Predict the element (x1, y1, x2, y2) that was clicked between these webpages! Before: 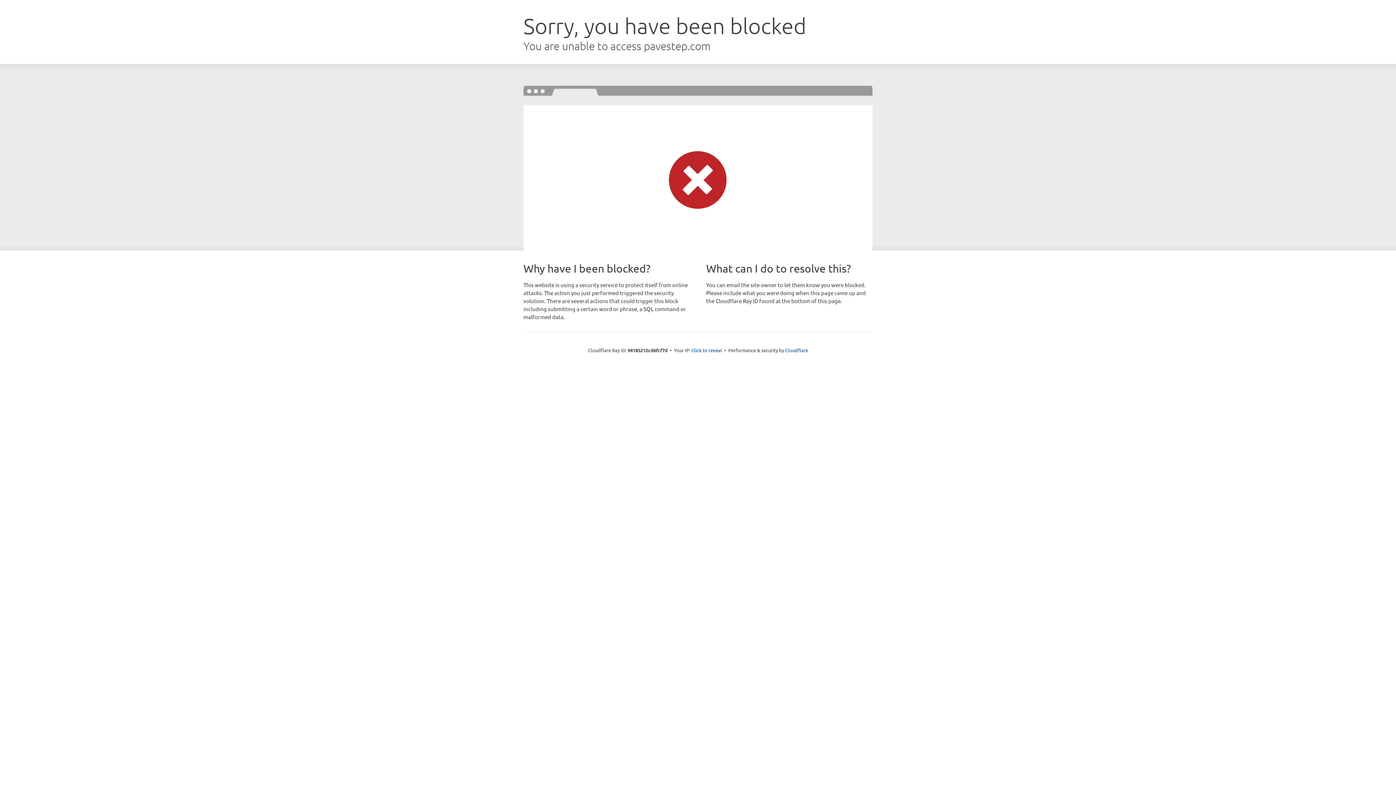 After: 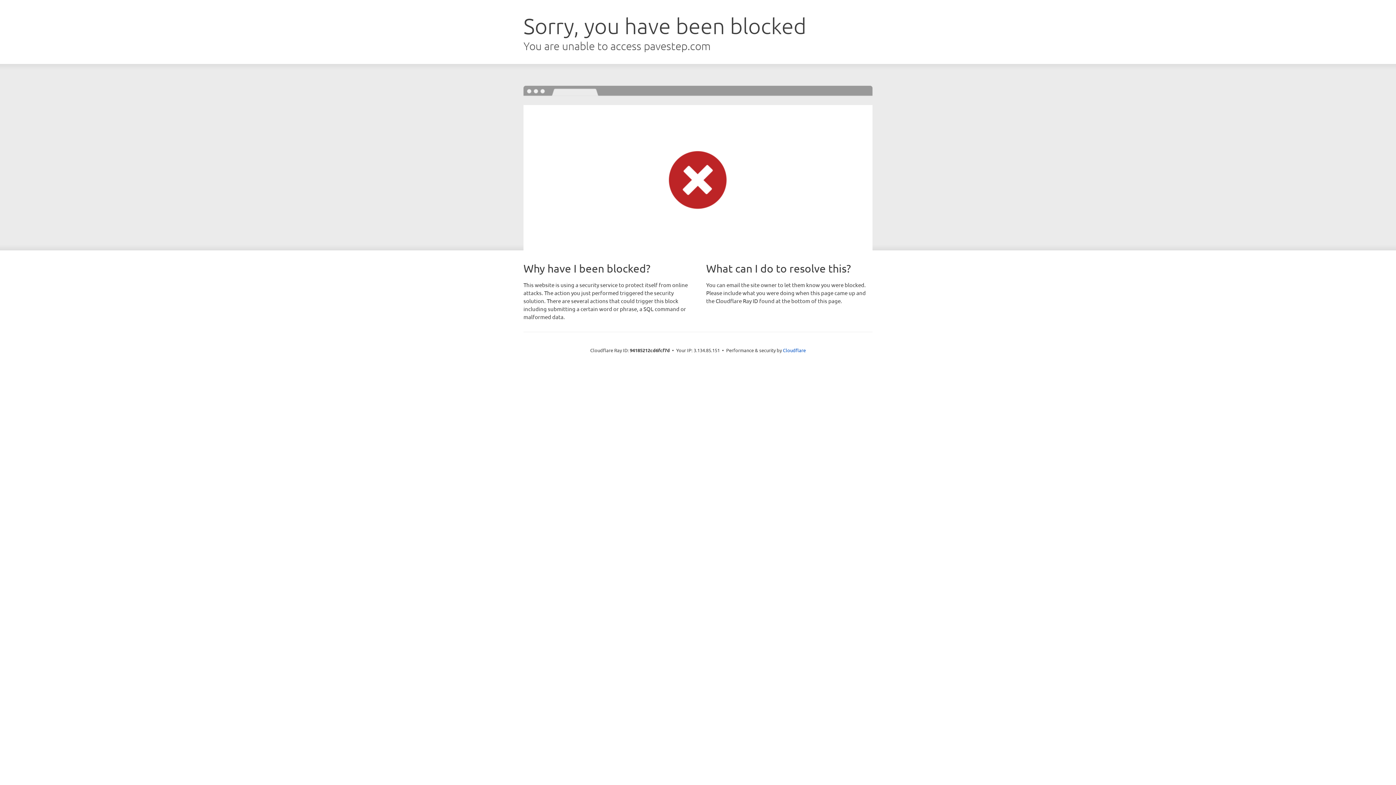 Action: bbox: (691, 346, 722, 353) label: Click to reveal